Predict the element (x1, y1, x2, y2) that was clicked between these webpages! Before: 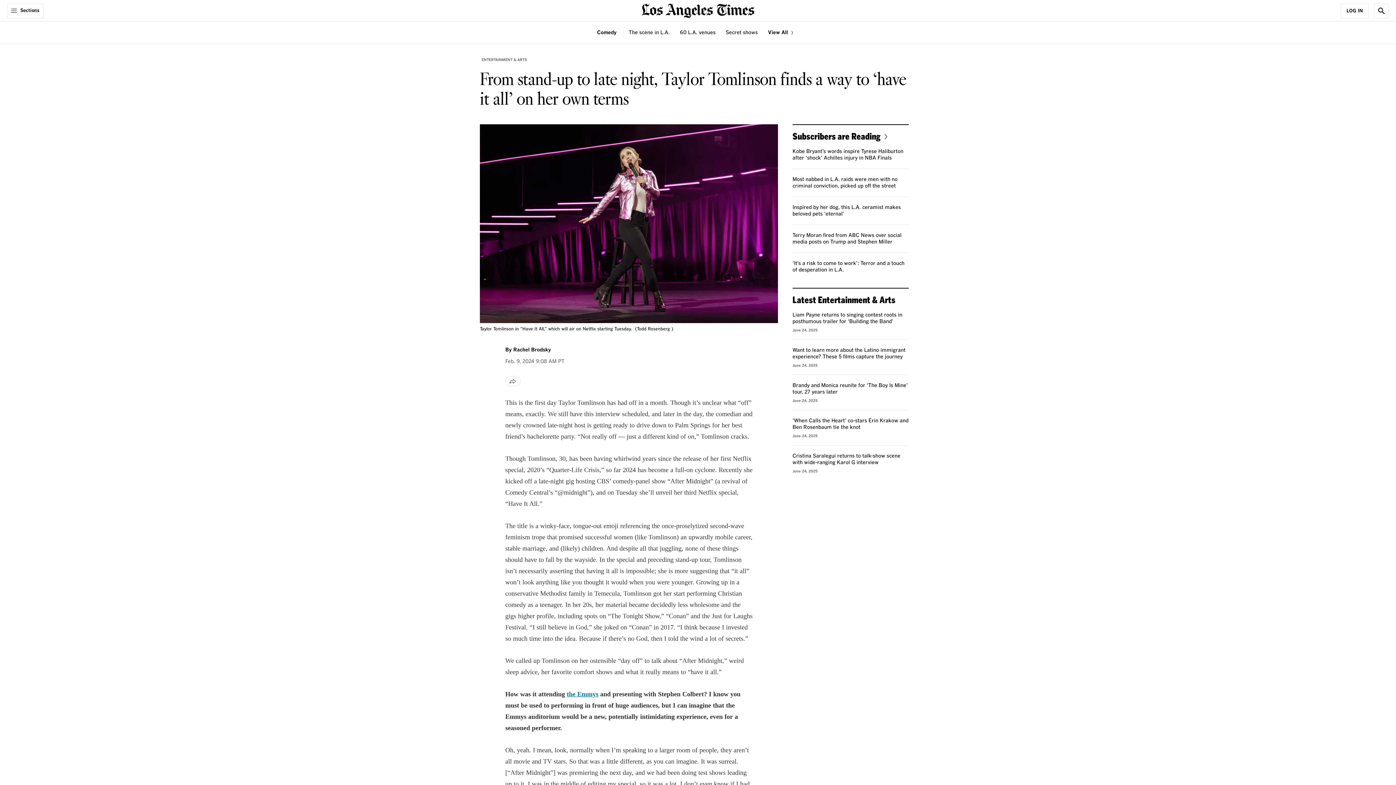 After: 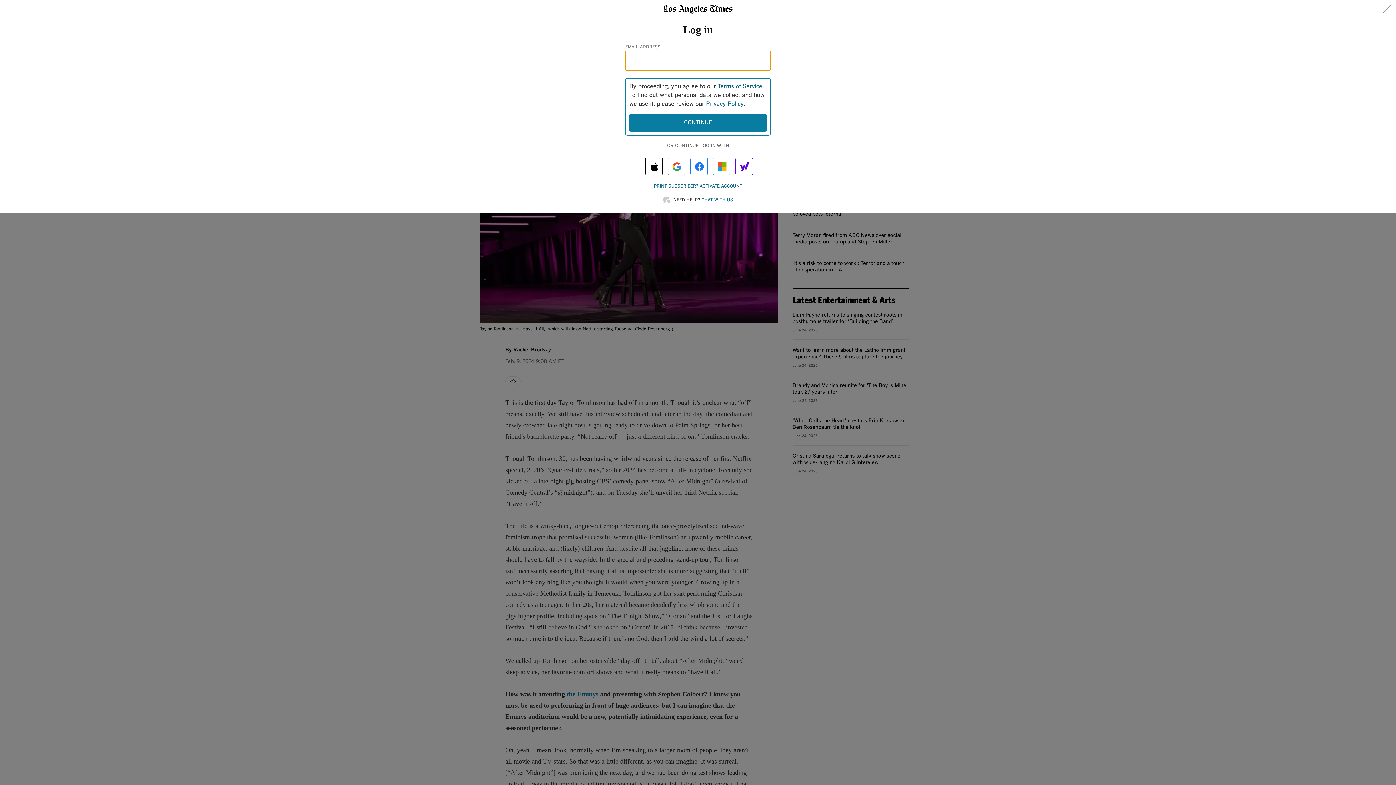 Action: label: Log In bbox: (1341, 3, 1369, 18)